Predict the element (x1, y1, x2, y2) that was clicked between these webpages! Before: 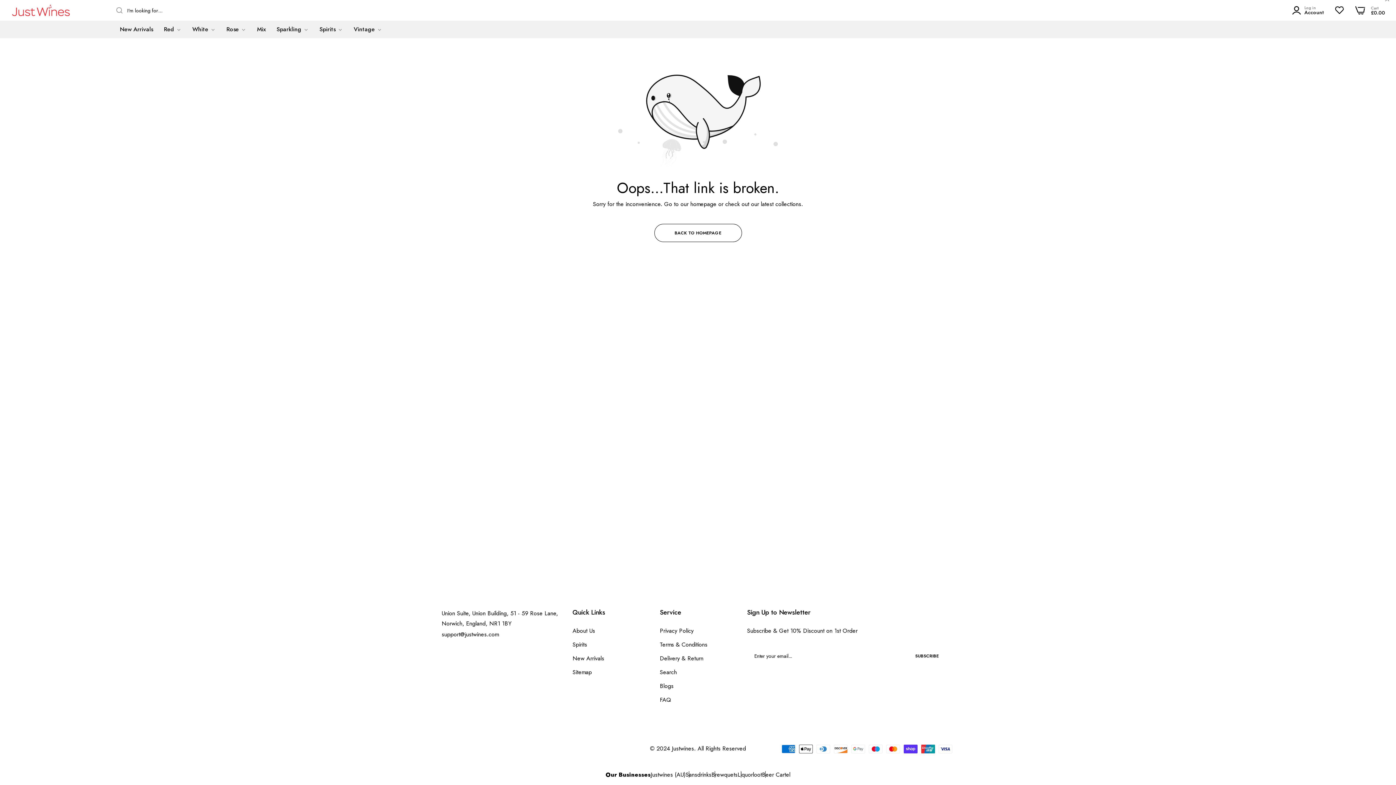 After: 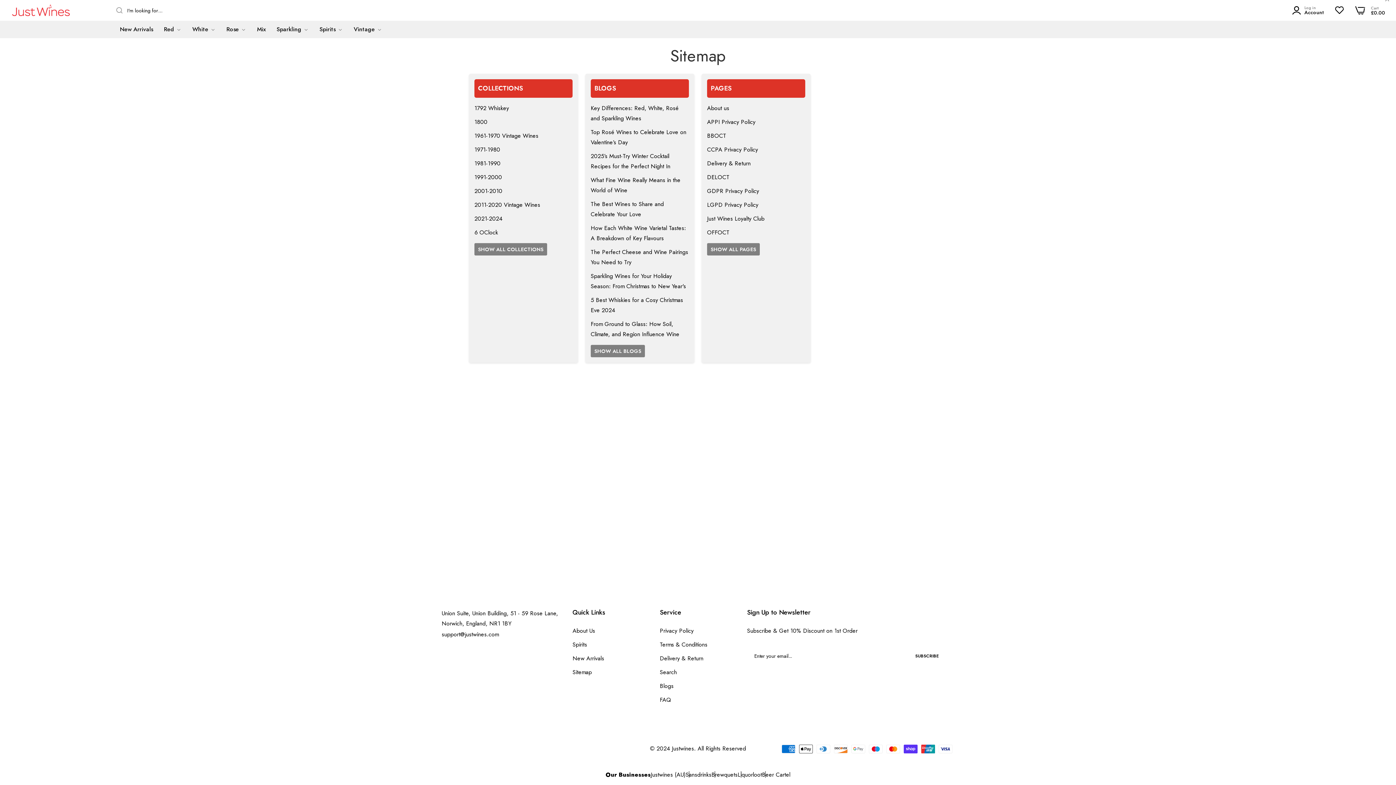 Action: label: Sitemap bbox: (572, 668, 592, 676)